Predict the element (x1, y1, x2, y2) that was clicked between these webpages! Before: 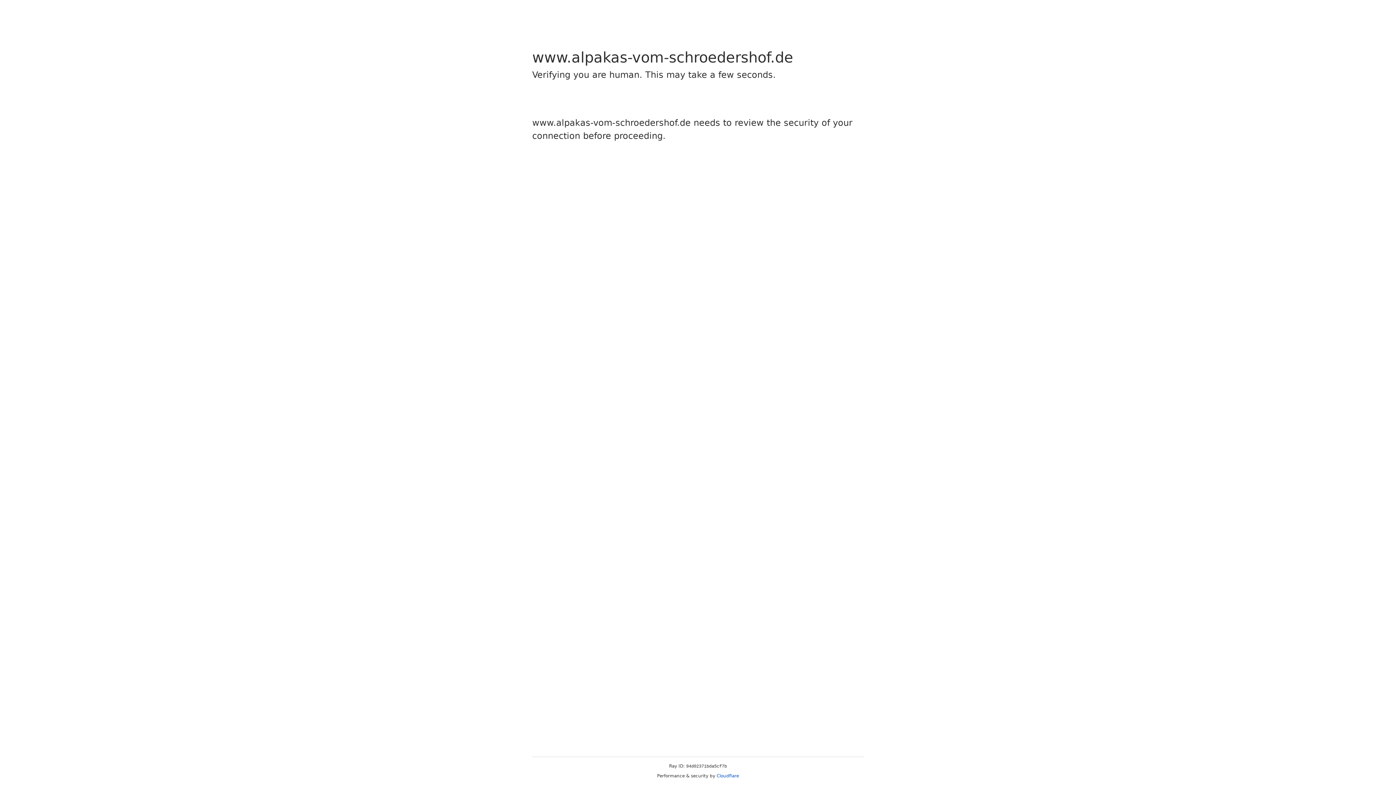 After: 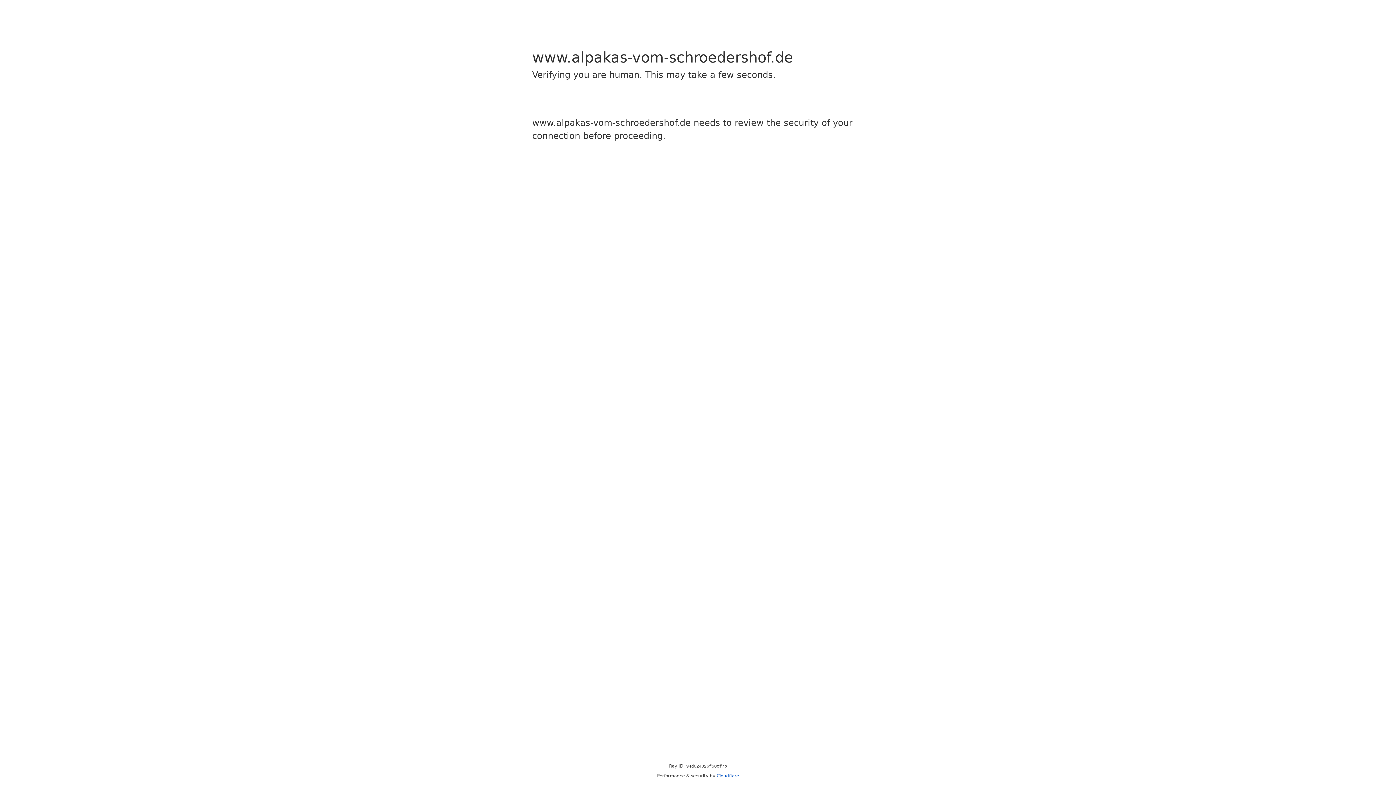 Action: label: Cloudflare bbox: (716, 773, 739, 778)